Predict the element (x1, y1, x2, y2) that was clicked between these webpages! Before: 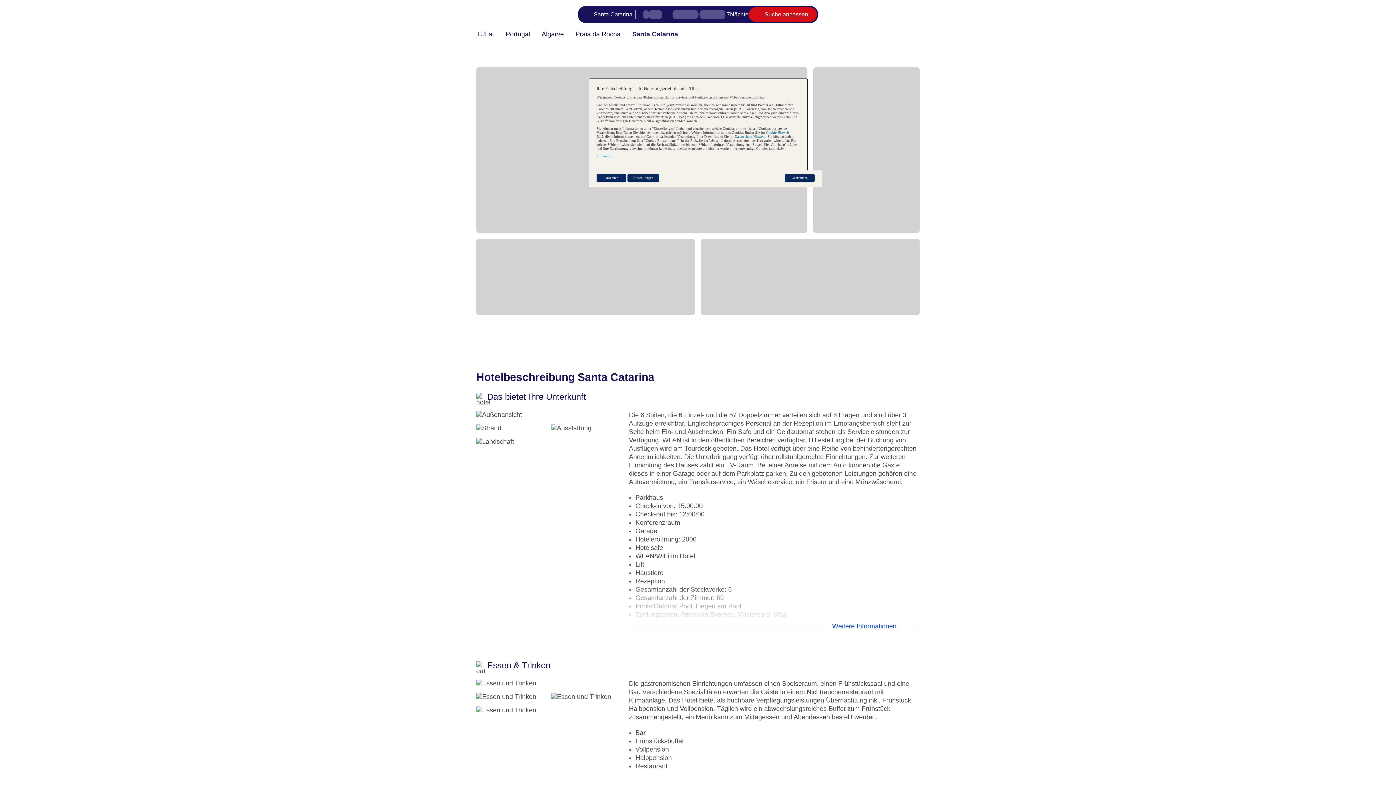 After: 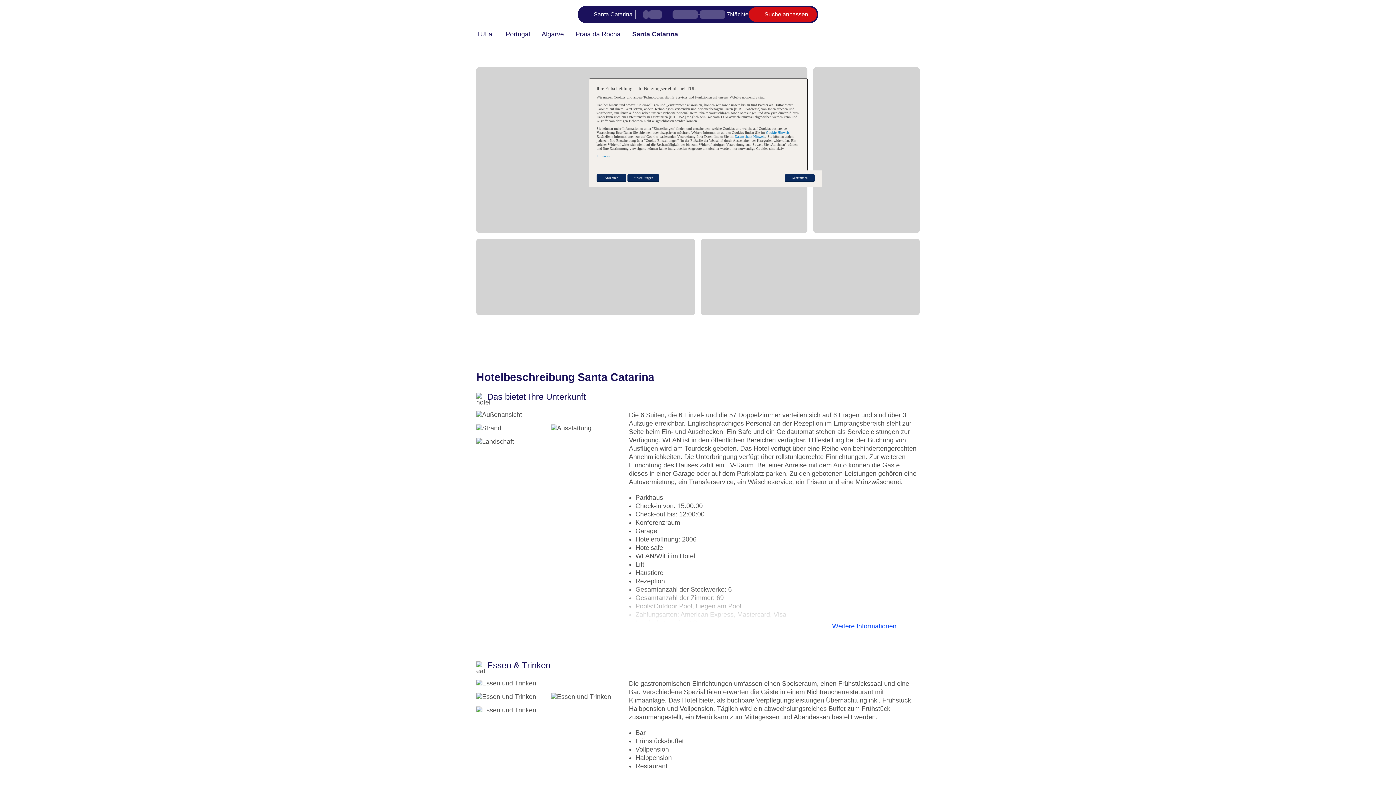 Action: label: Portugal bbox: (505, 30, 530, 38)